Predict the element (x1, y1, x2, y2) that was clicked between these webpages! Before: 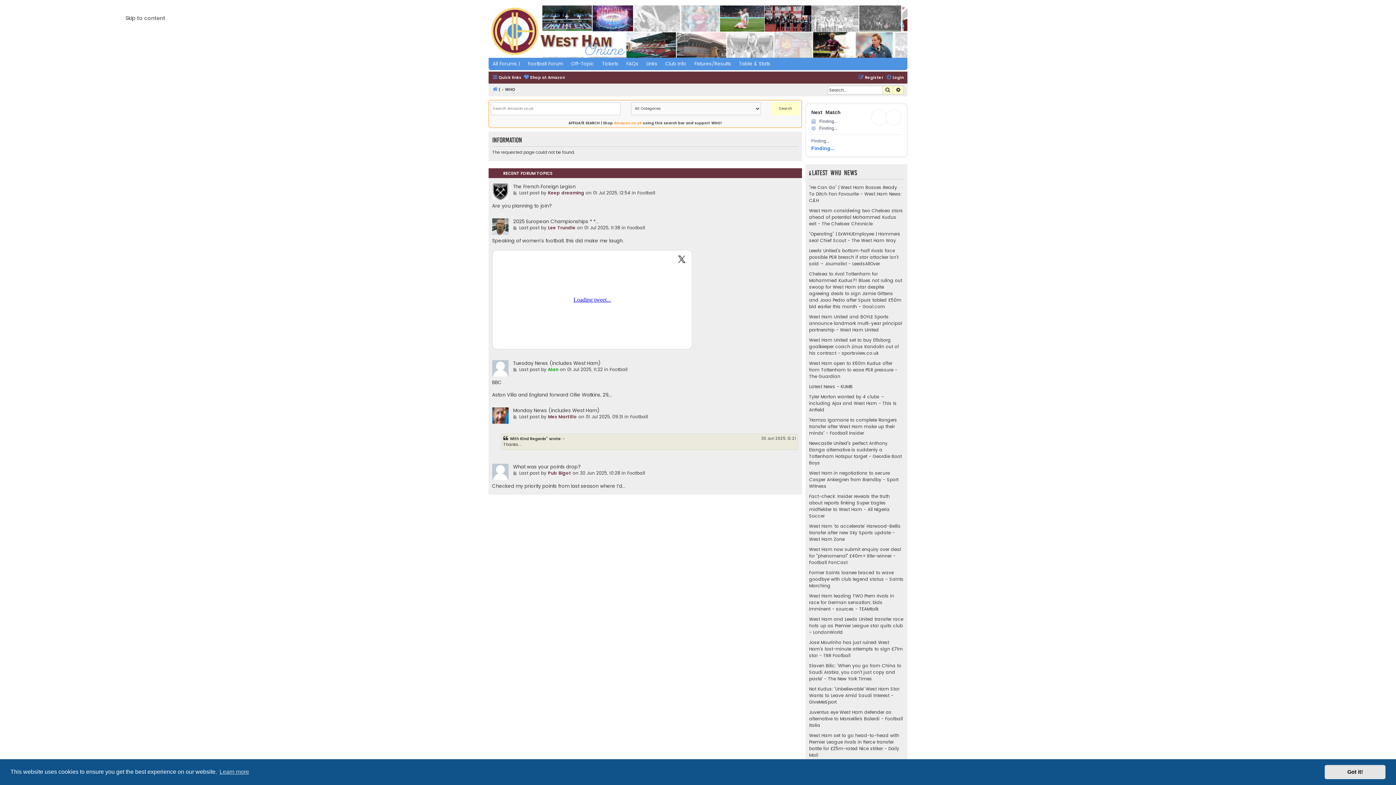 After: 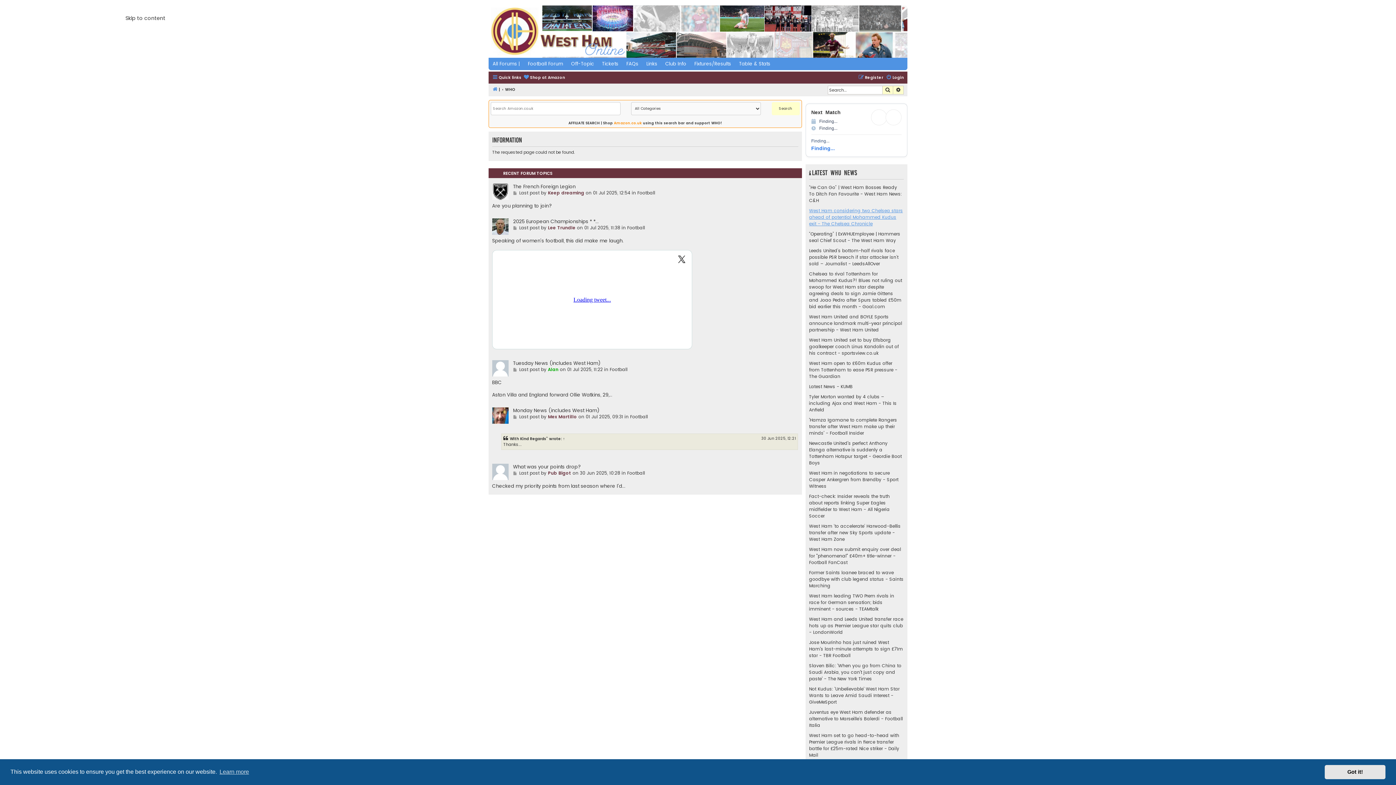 Action: label: West Ham considering two Chelsea stars ahead of potential Mohammed Kudus exit - The Chelsea Chronicle bbox: (809, 207, 904, 227)